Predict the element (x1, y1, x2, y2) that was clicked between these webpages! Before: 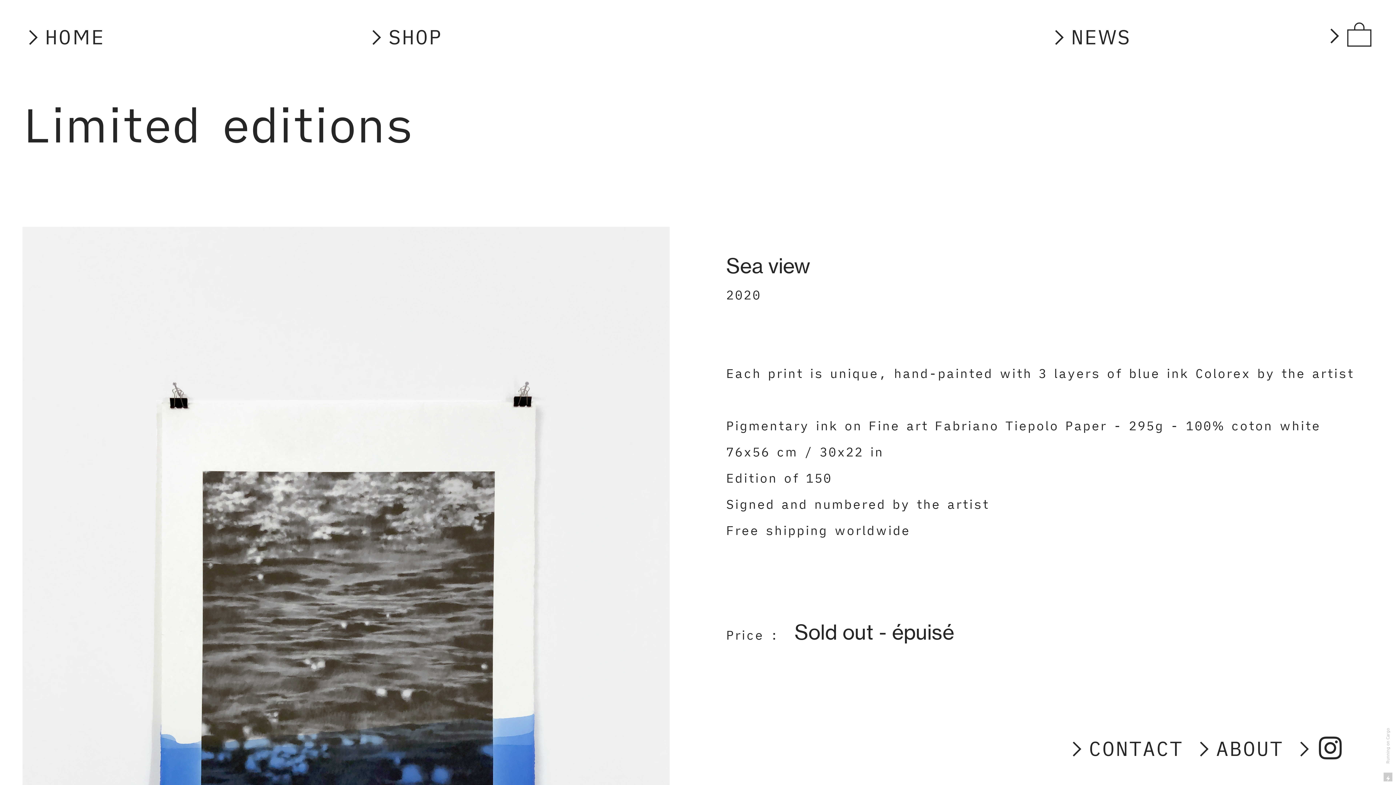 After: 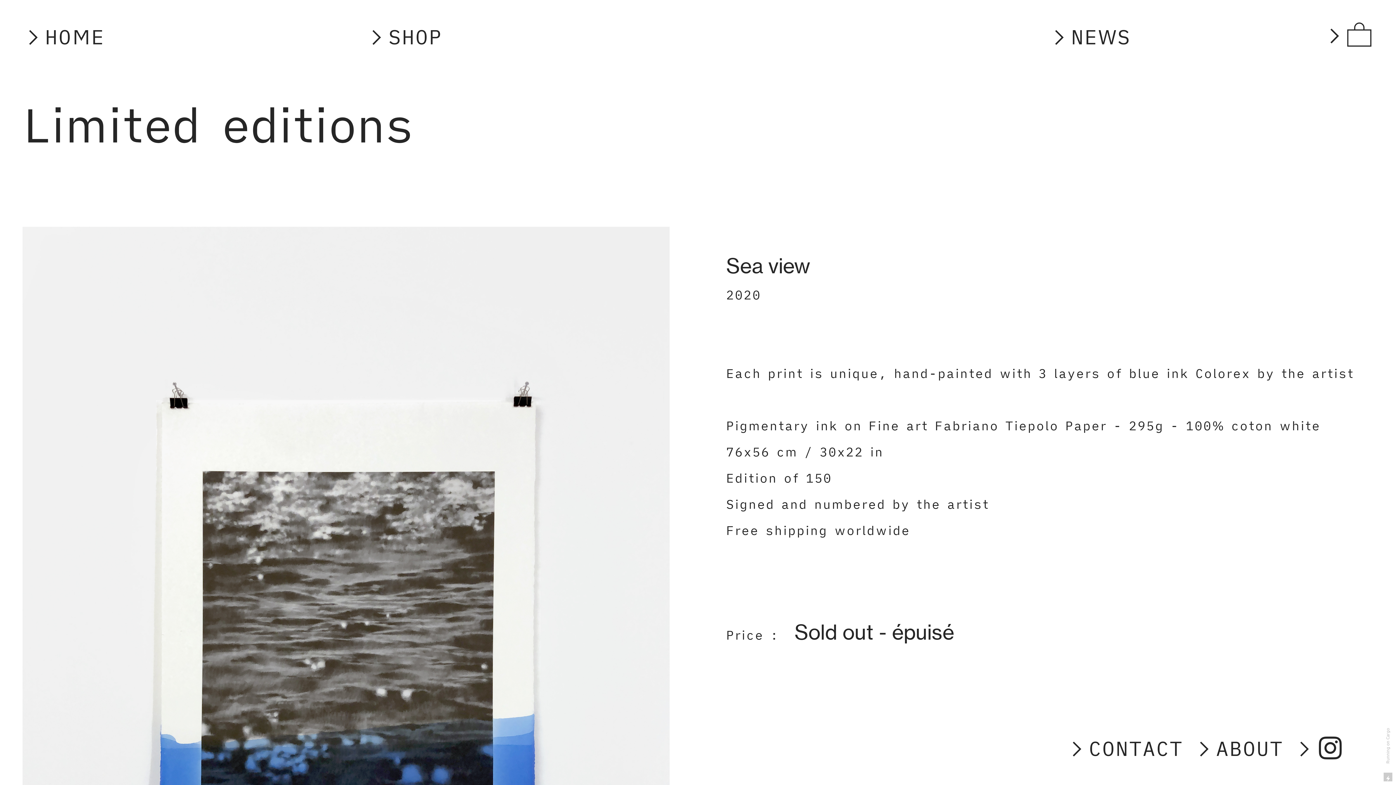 Action: label: Running on Cargo bbox: (1385, 728, 1391, 763)